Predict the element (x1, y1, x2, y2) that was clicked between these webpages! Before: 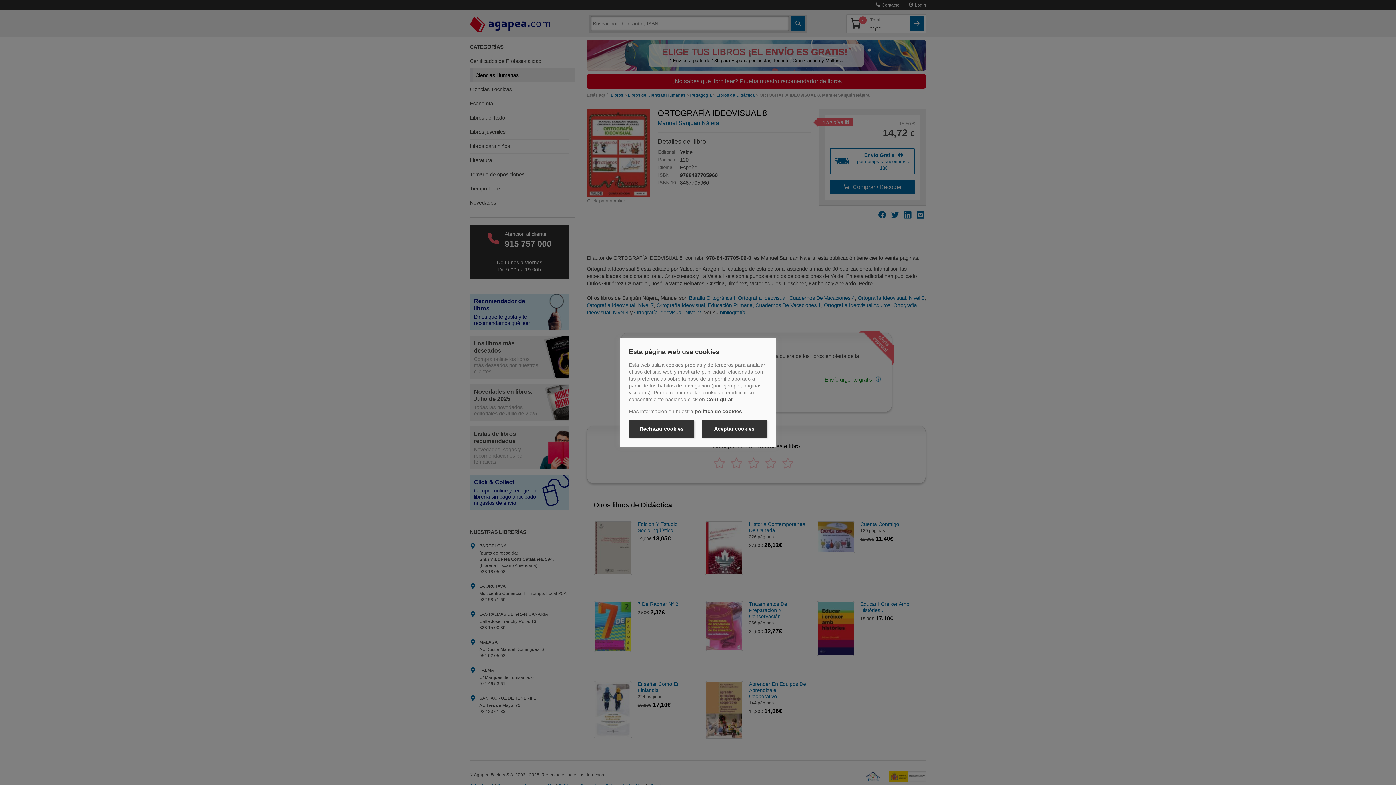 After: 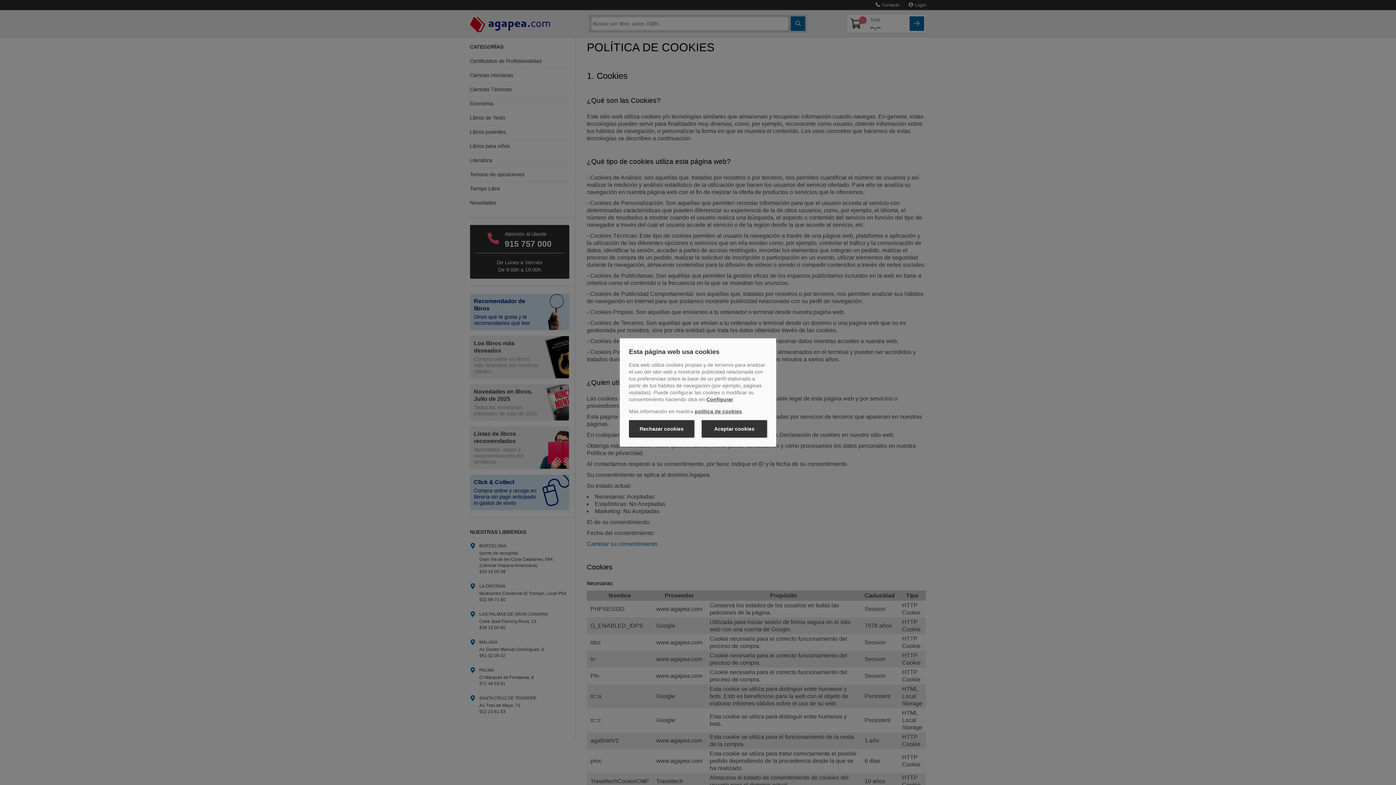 Action: bbox: (694, 408, 742, 414) label: política de cookies